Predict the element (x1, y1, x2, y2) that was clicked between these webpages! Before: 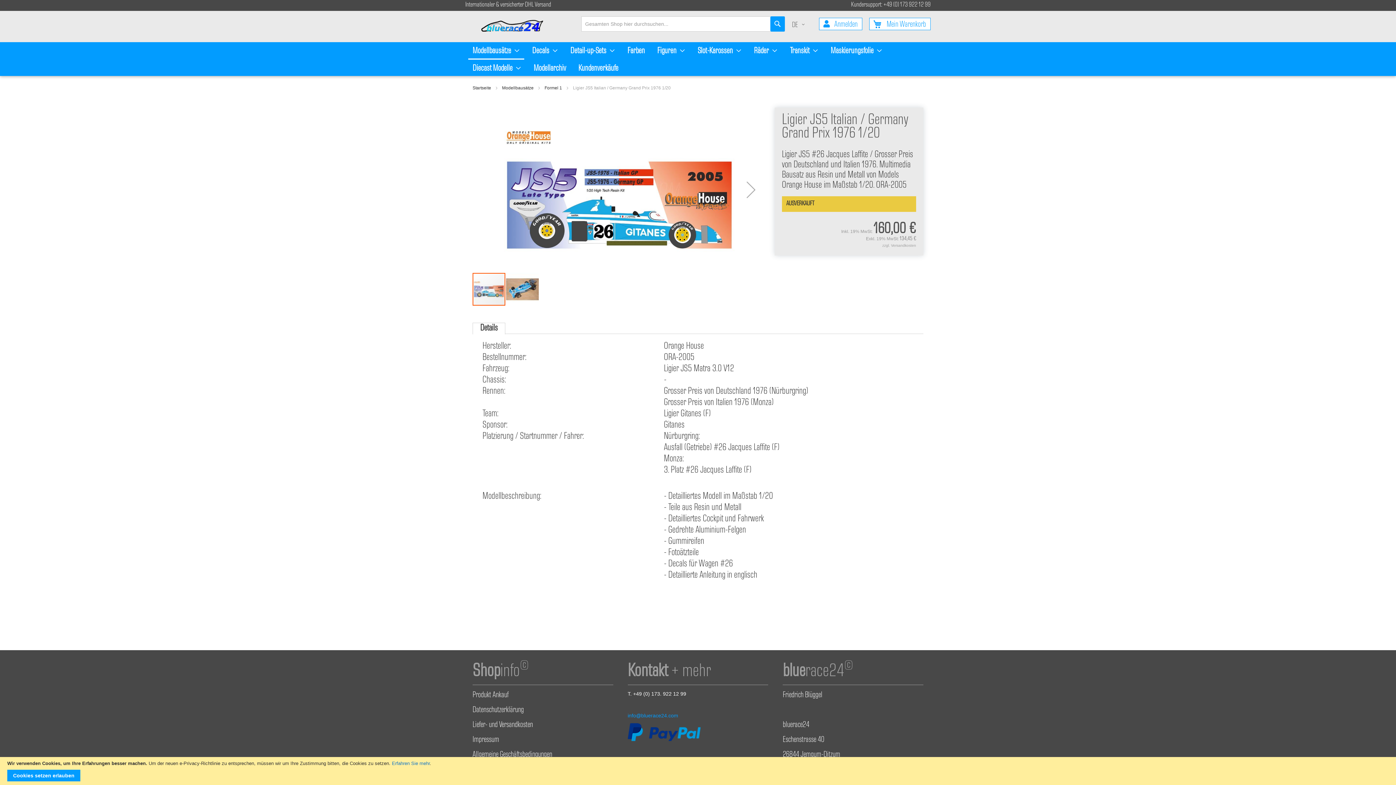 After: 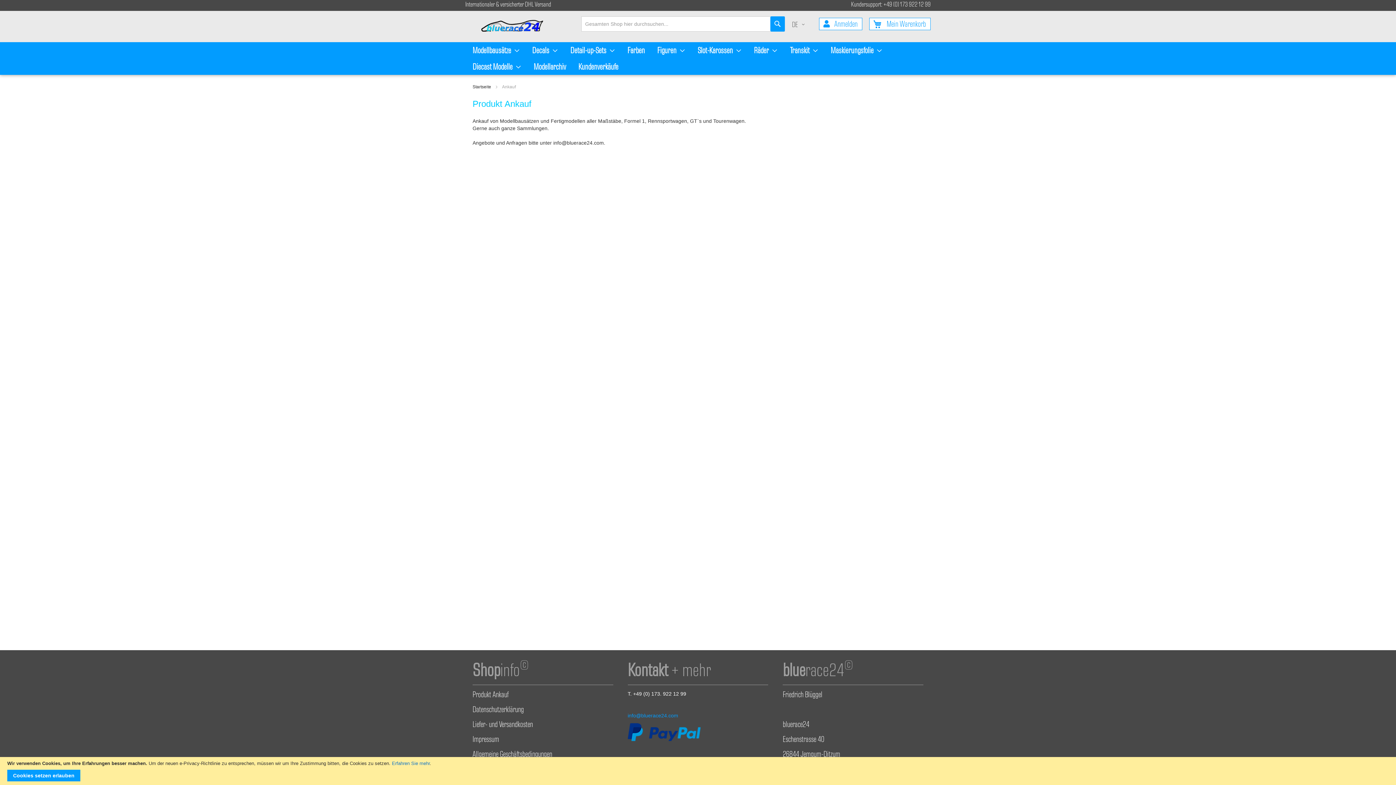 Action: bbox: (472, 692, 508, 700) label: Produkt Ankauf